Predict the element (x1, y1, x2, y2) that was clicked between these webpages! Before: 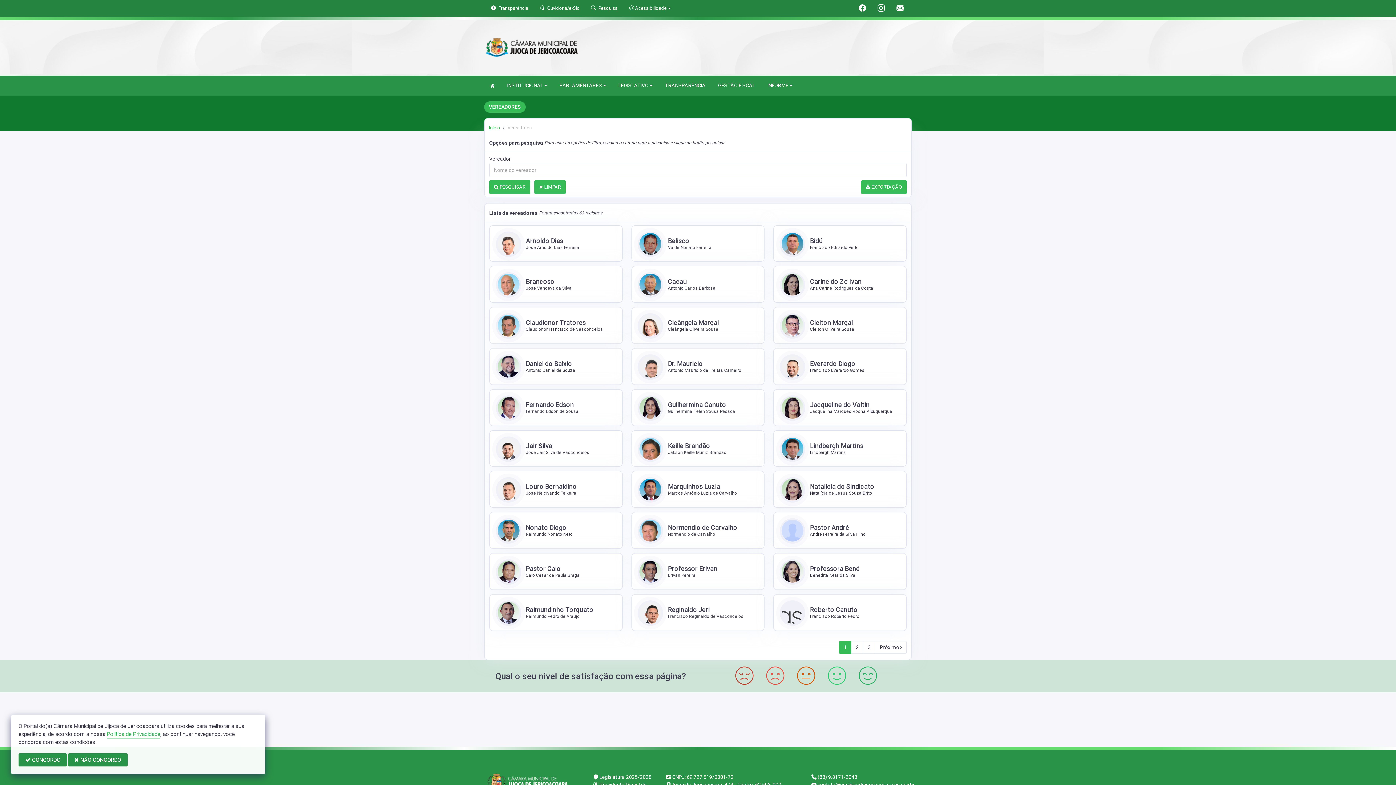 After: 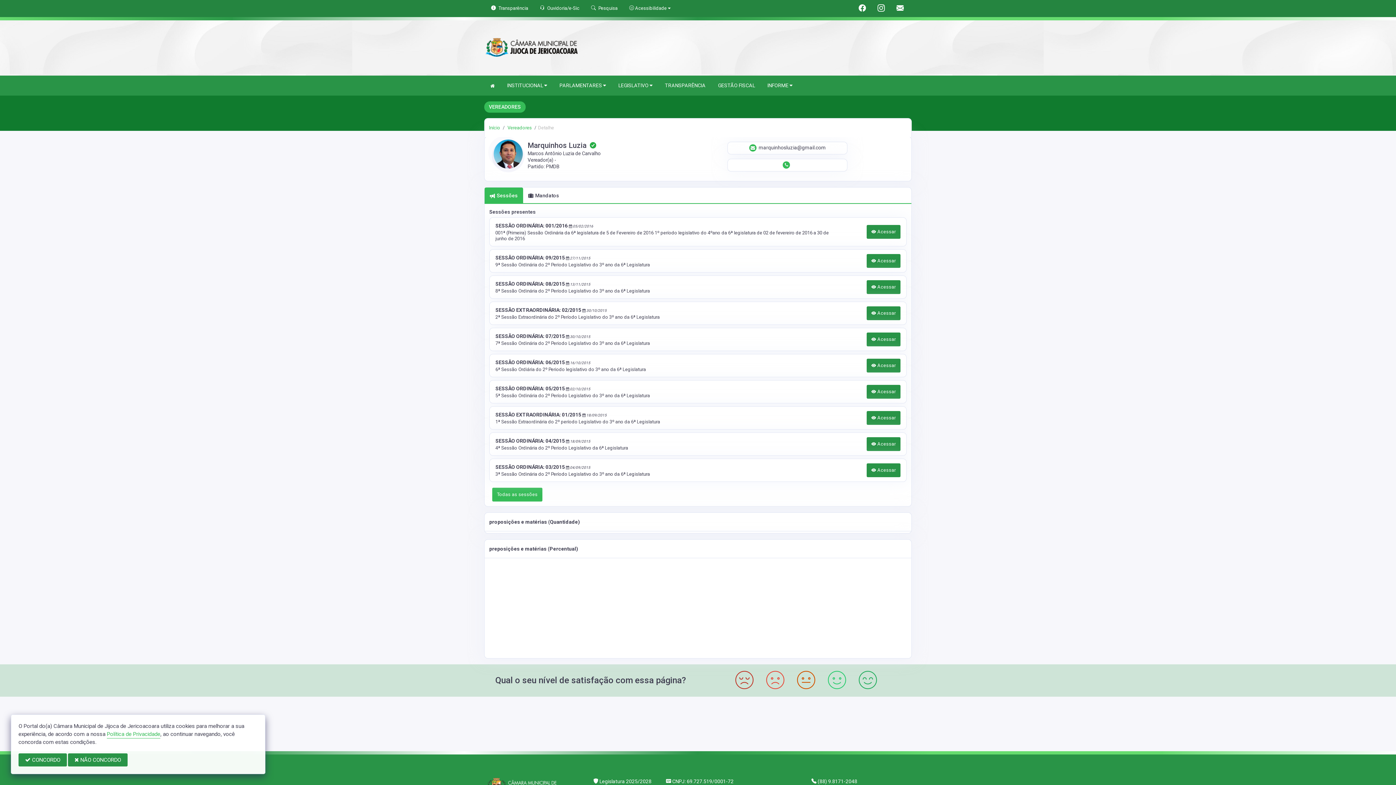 Action: bbox: (636, 474, 759, 505)